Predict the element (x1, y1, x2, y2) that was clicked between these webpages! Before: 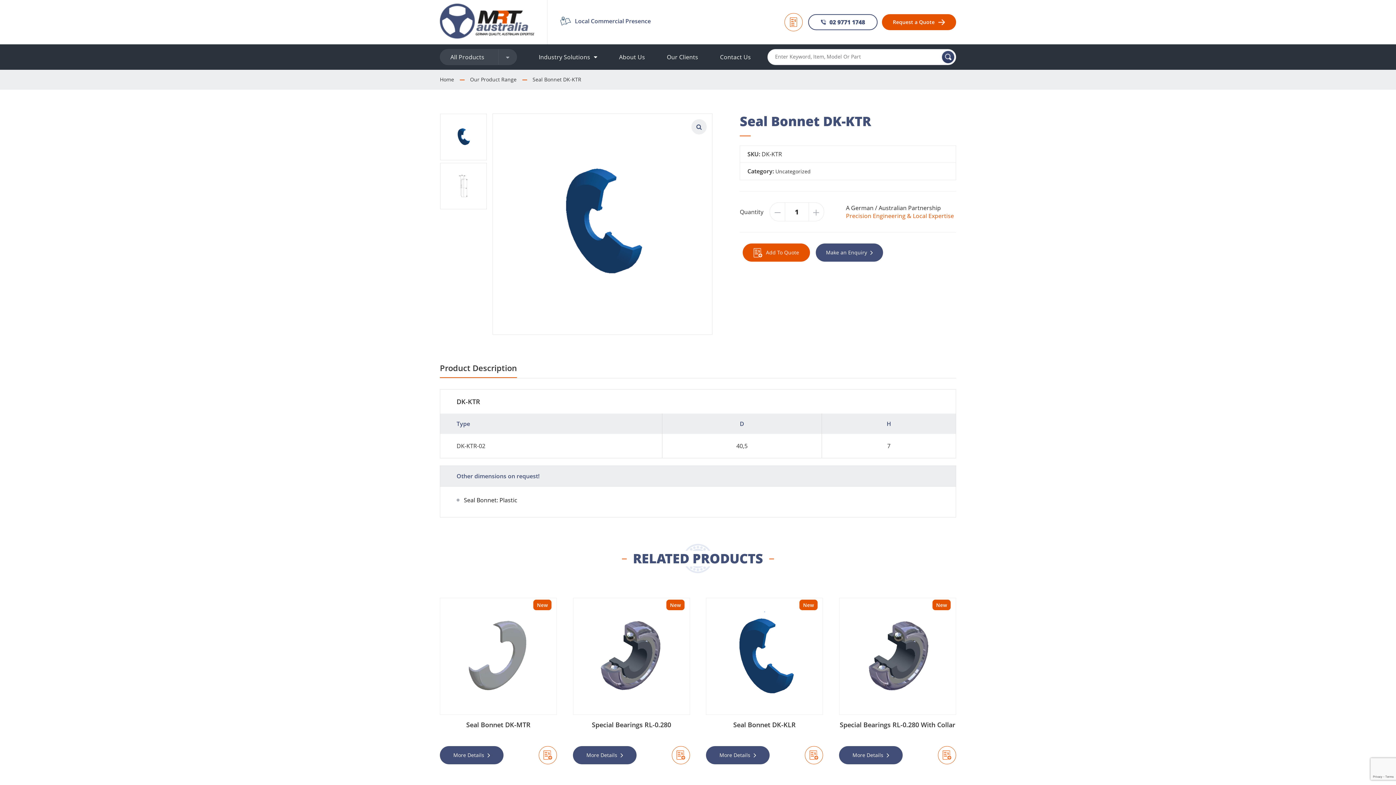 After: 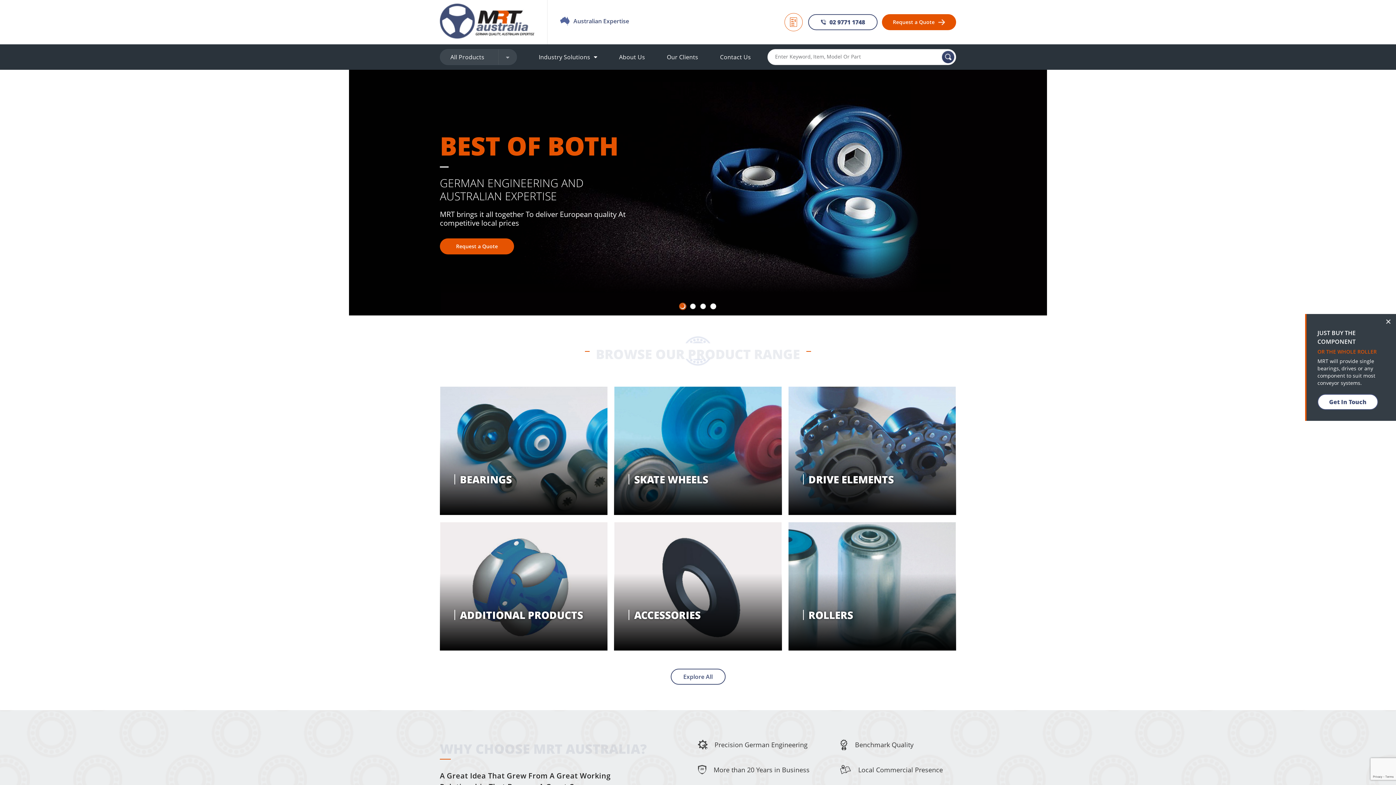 Action: bbox: (440, 16, 534, 24)